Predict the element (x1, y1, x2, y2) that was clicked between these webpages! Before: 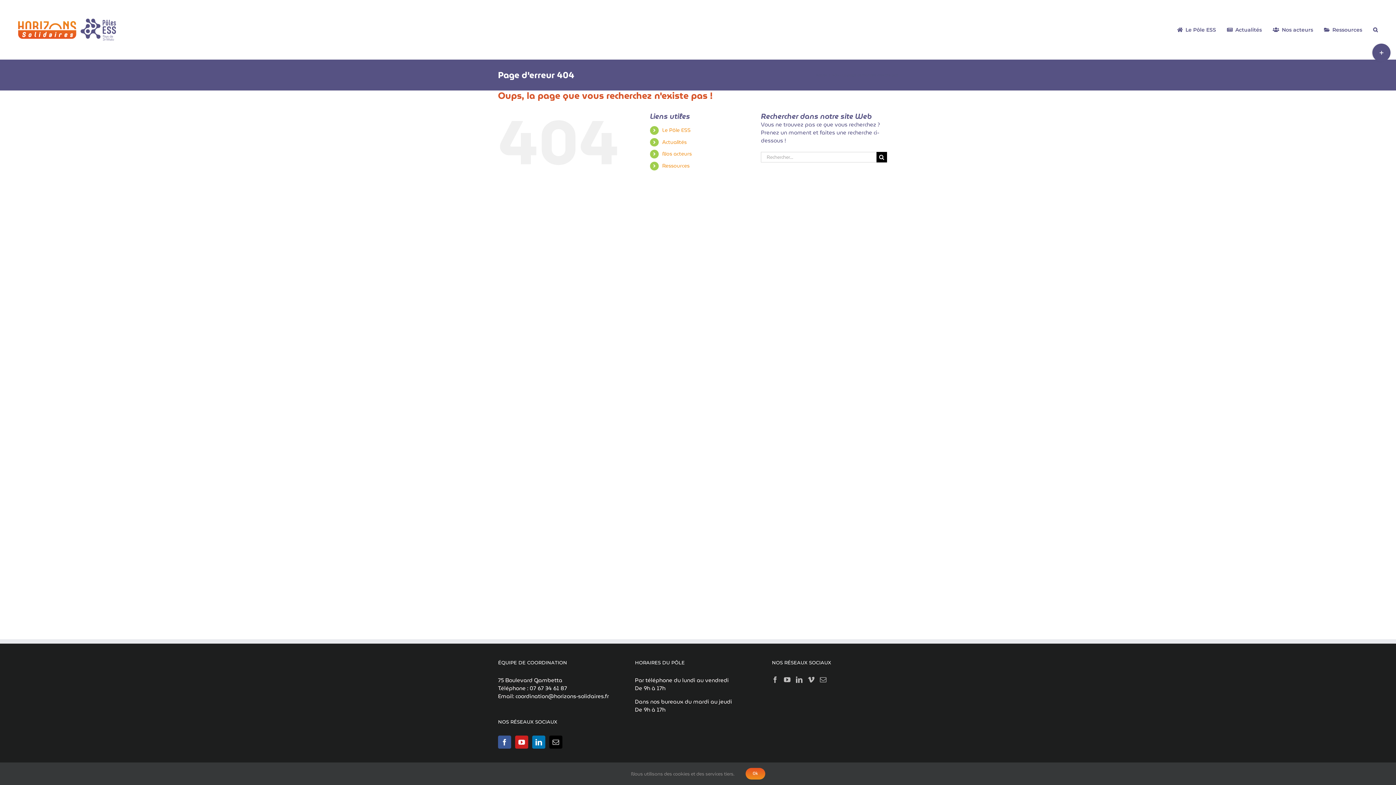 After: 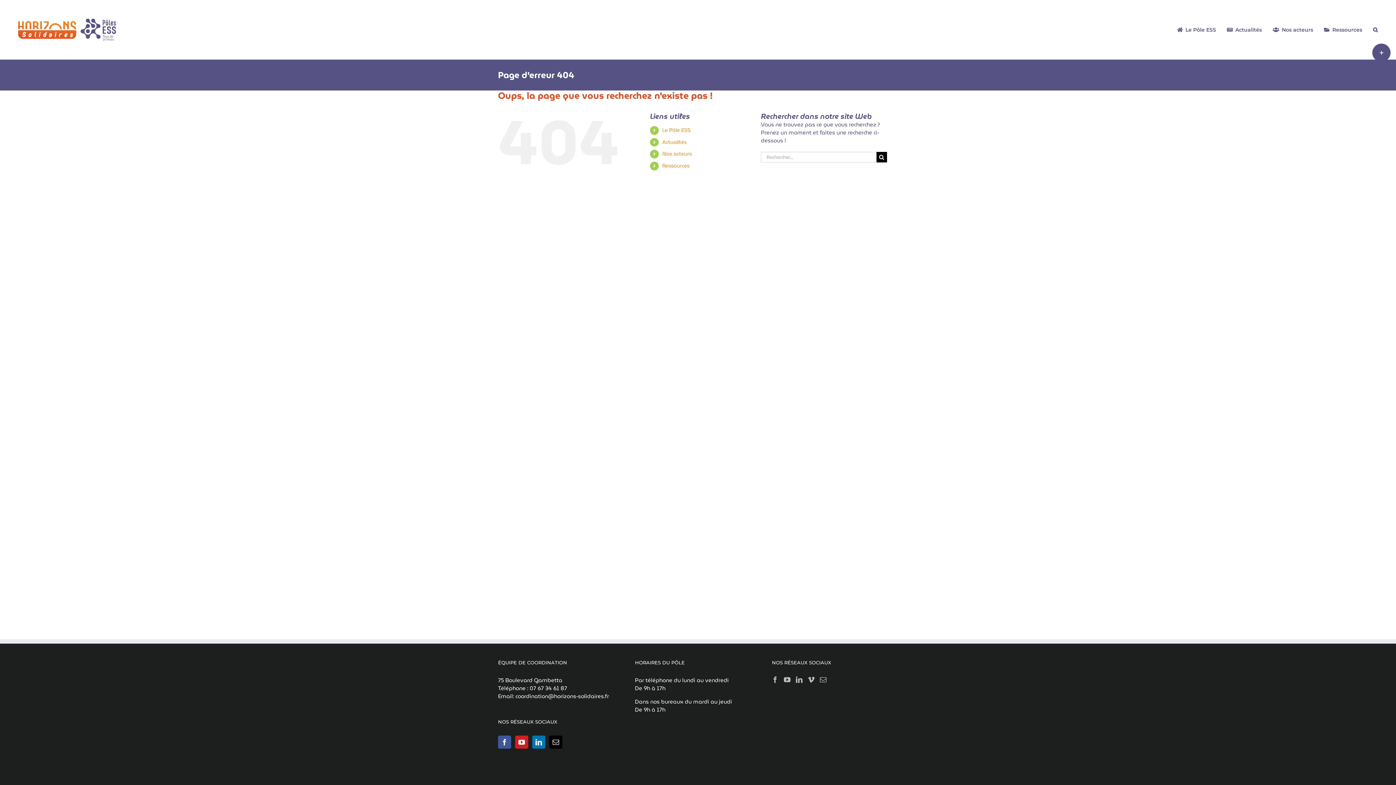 Action: label: Ok bbox: (745, 768, 765, 780)